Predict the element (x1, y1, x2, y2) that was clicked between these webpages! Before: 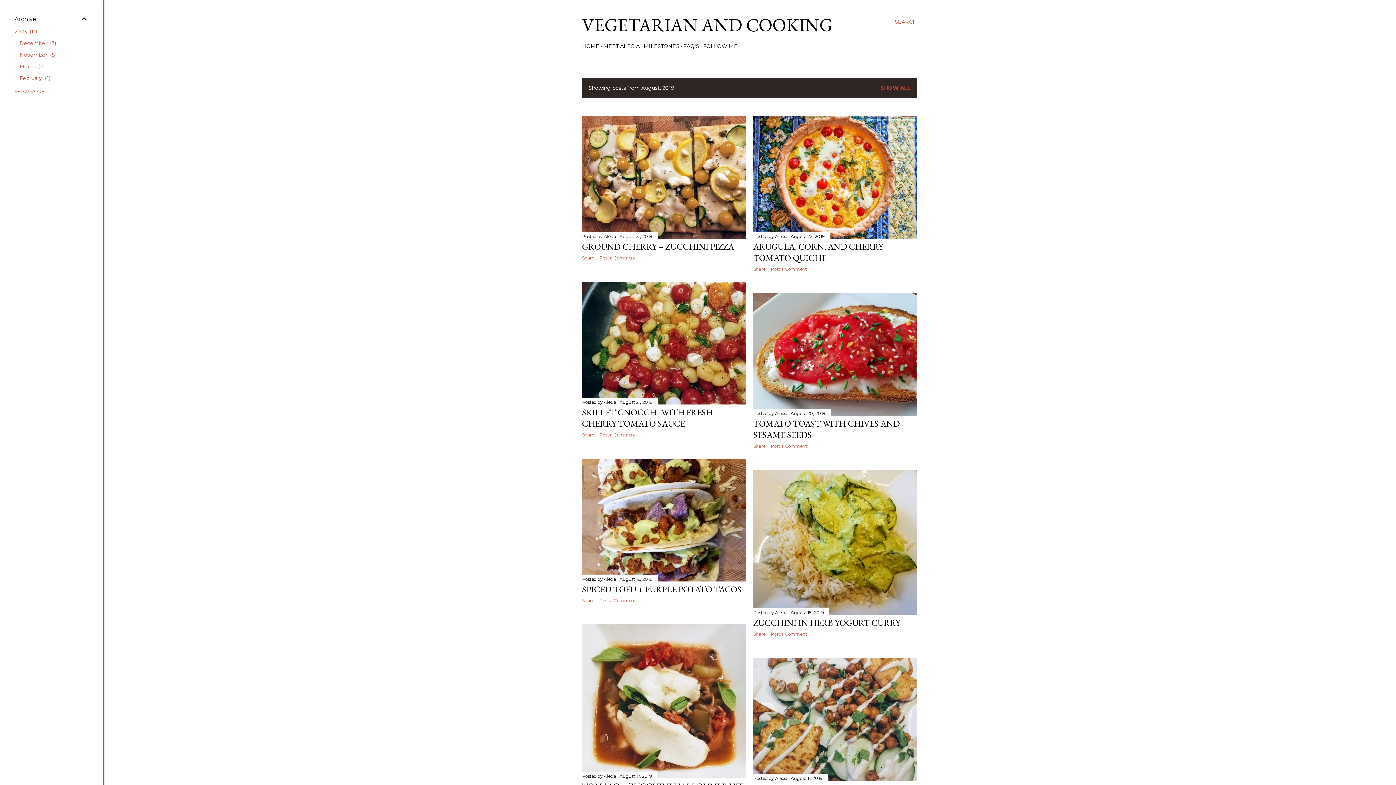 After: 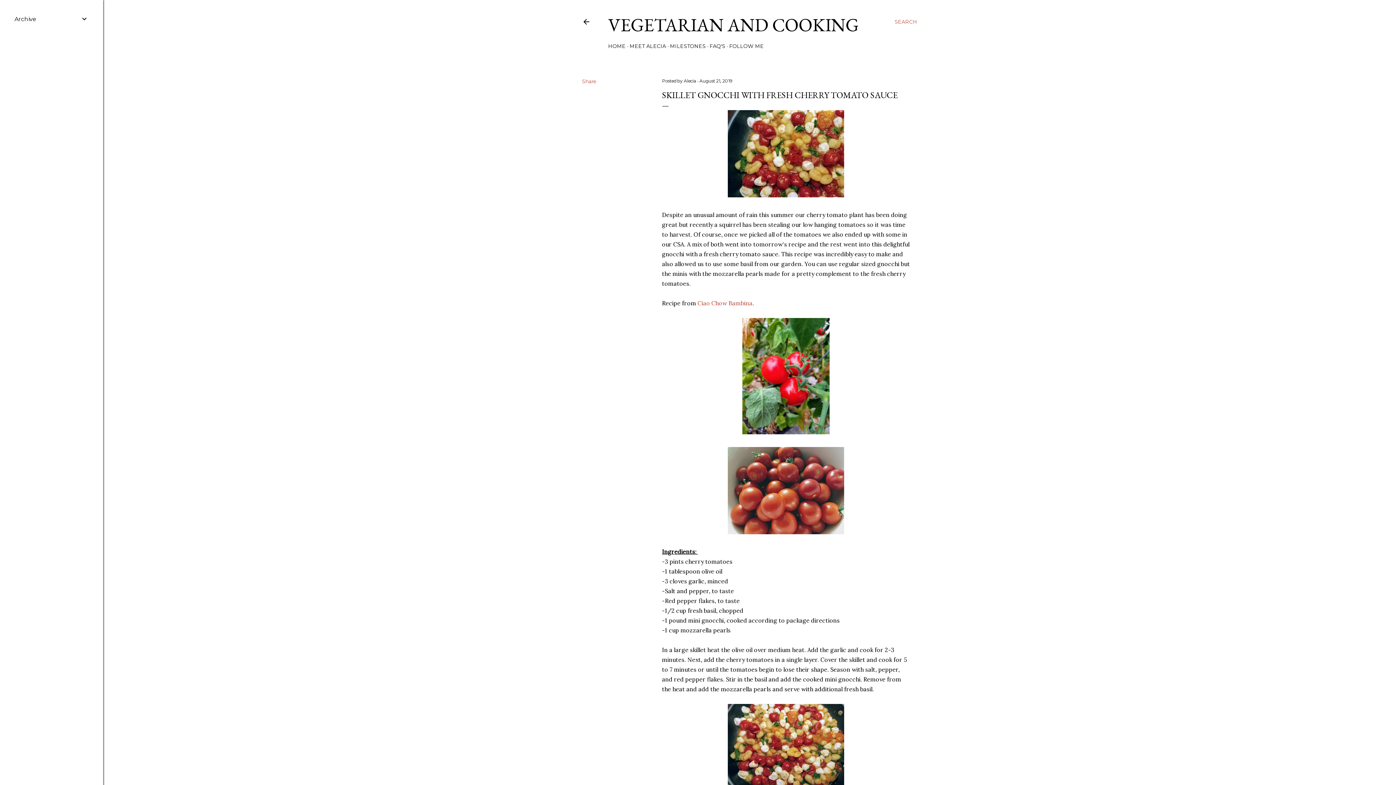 Action: bbox: (582, 397, 746, 407)